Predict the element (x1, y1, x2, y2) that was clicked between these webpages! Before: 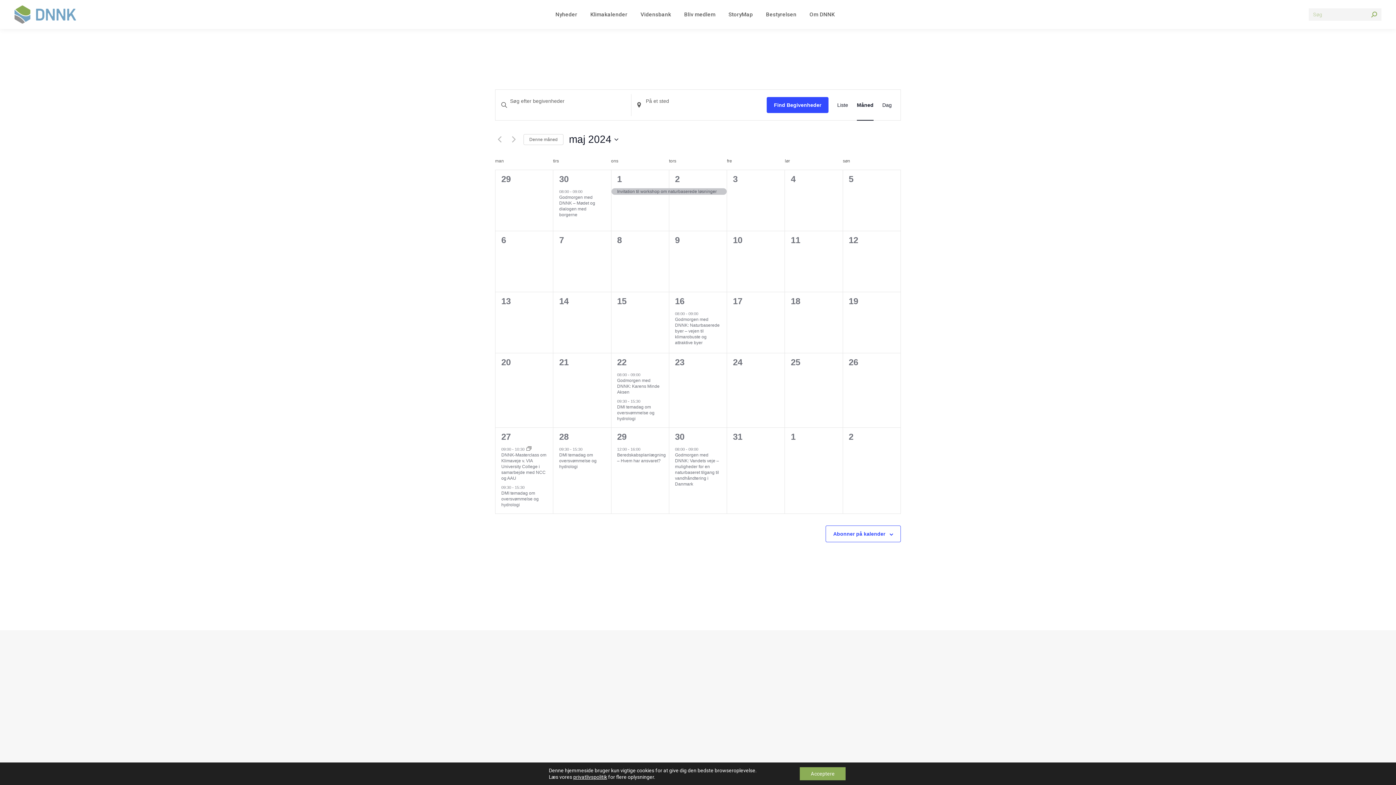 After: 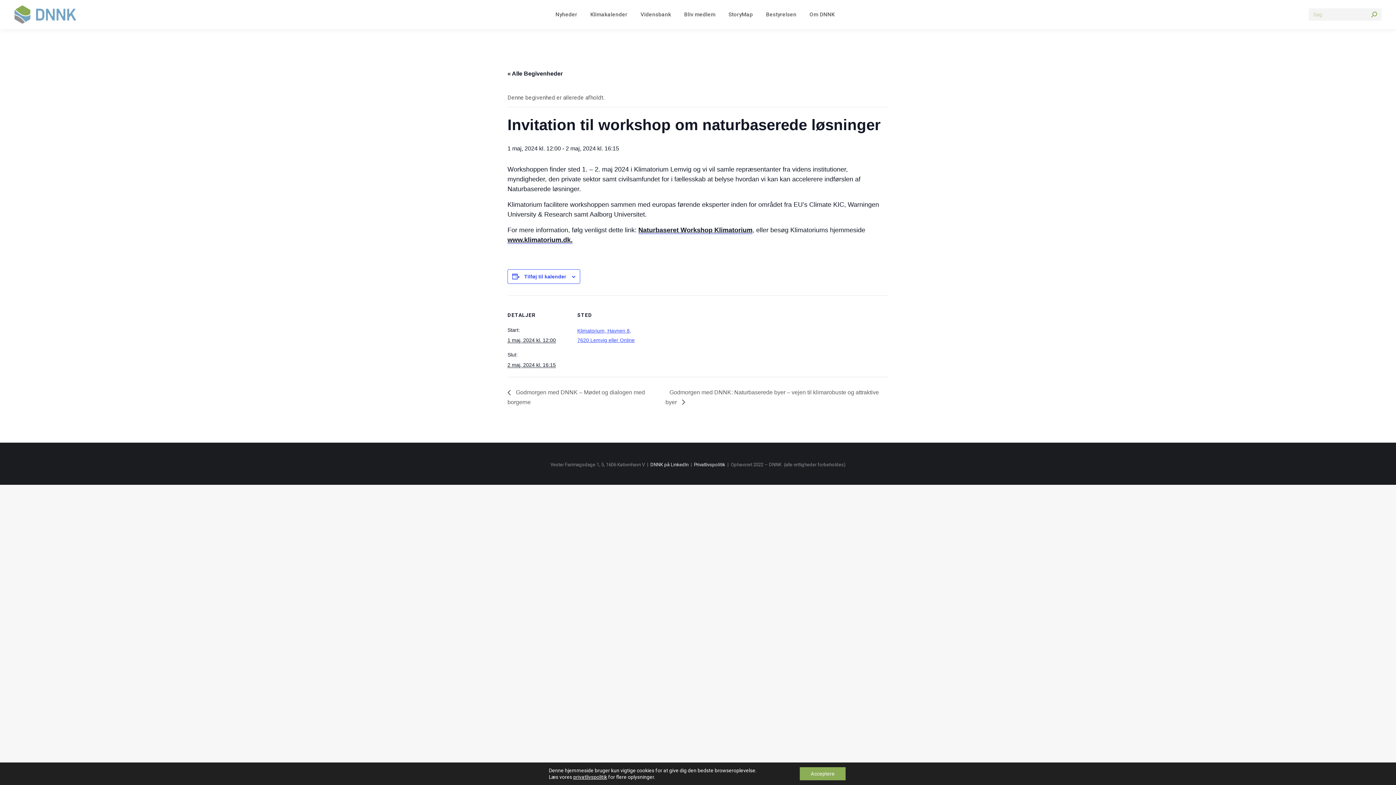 Action: label: Invitation til workshop om naturbaserede løsninger bbox: (611, 188, 669, 195)